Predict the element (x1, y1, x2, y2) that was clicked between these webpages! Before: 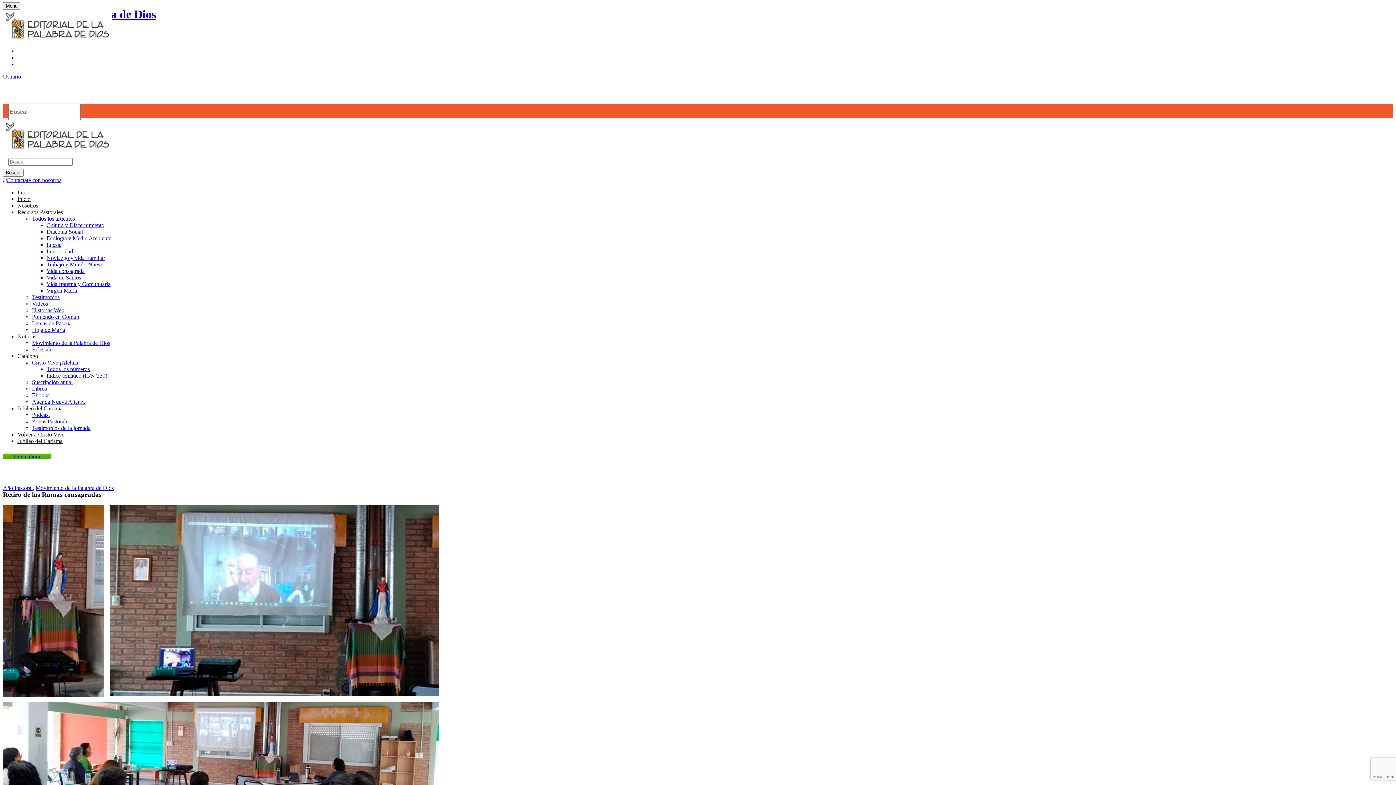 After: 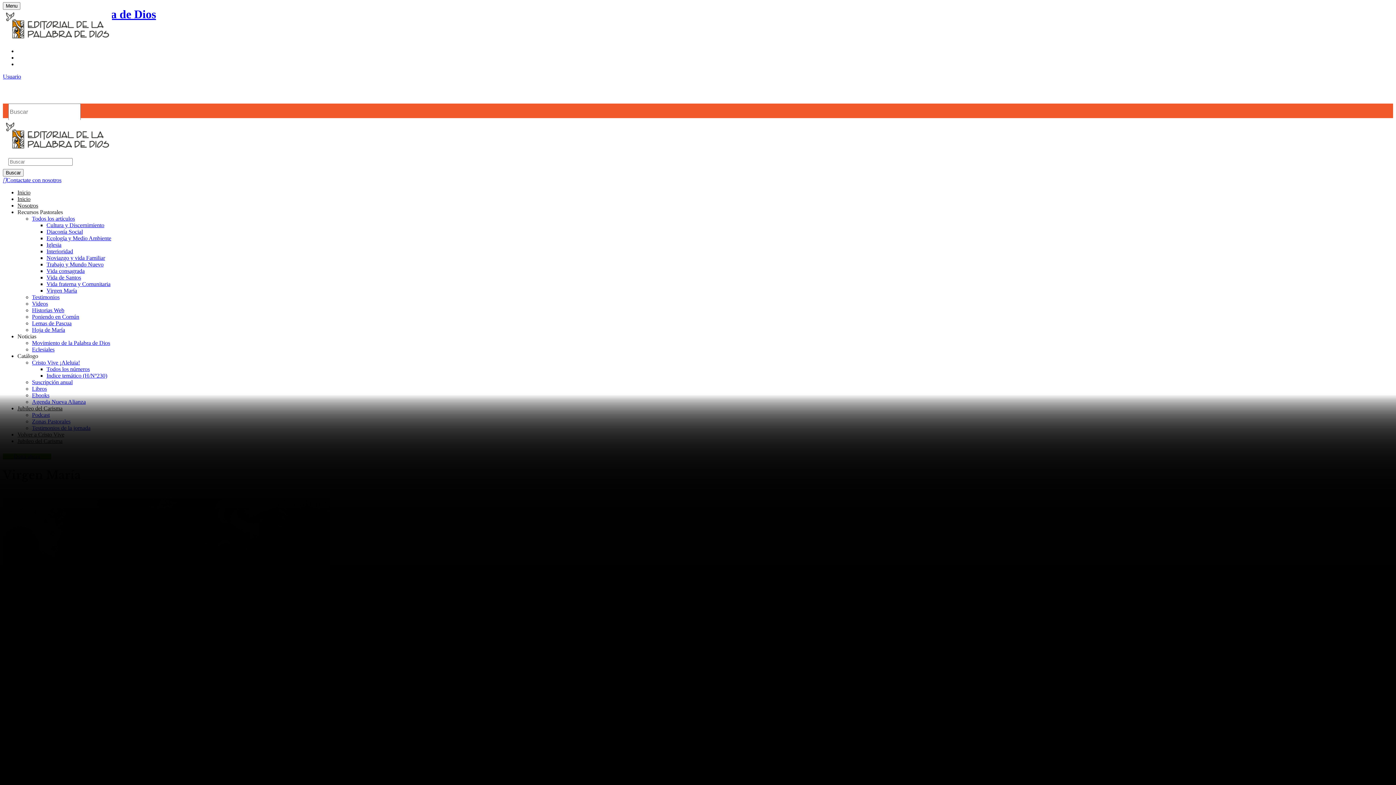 Action: bbox: (46, 287, 77, 293) label: Virgen María